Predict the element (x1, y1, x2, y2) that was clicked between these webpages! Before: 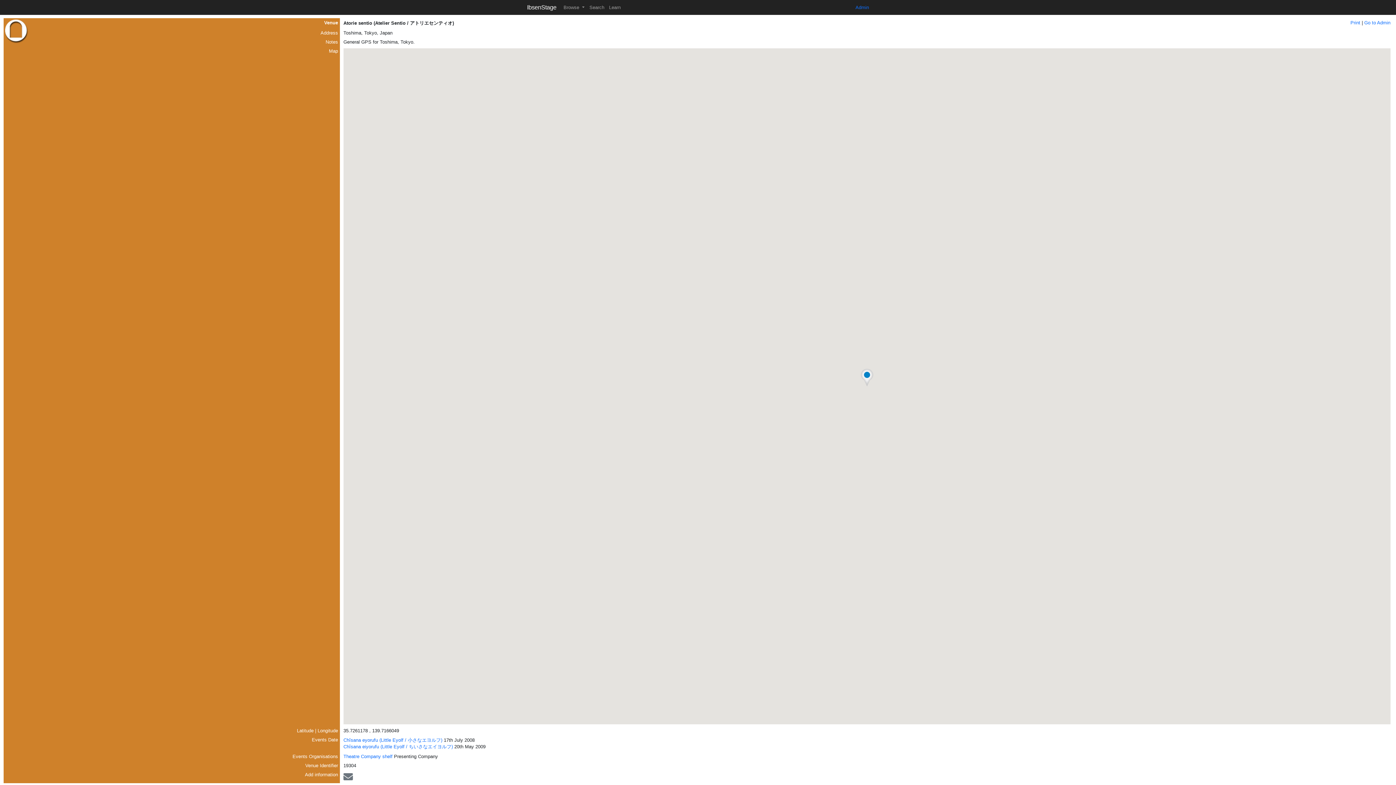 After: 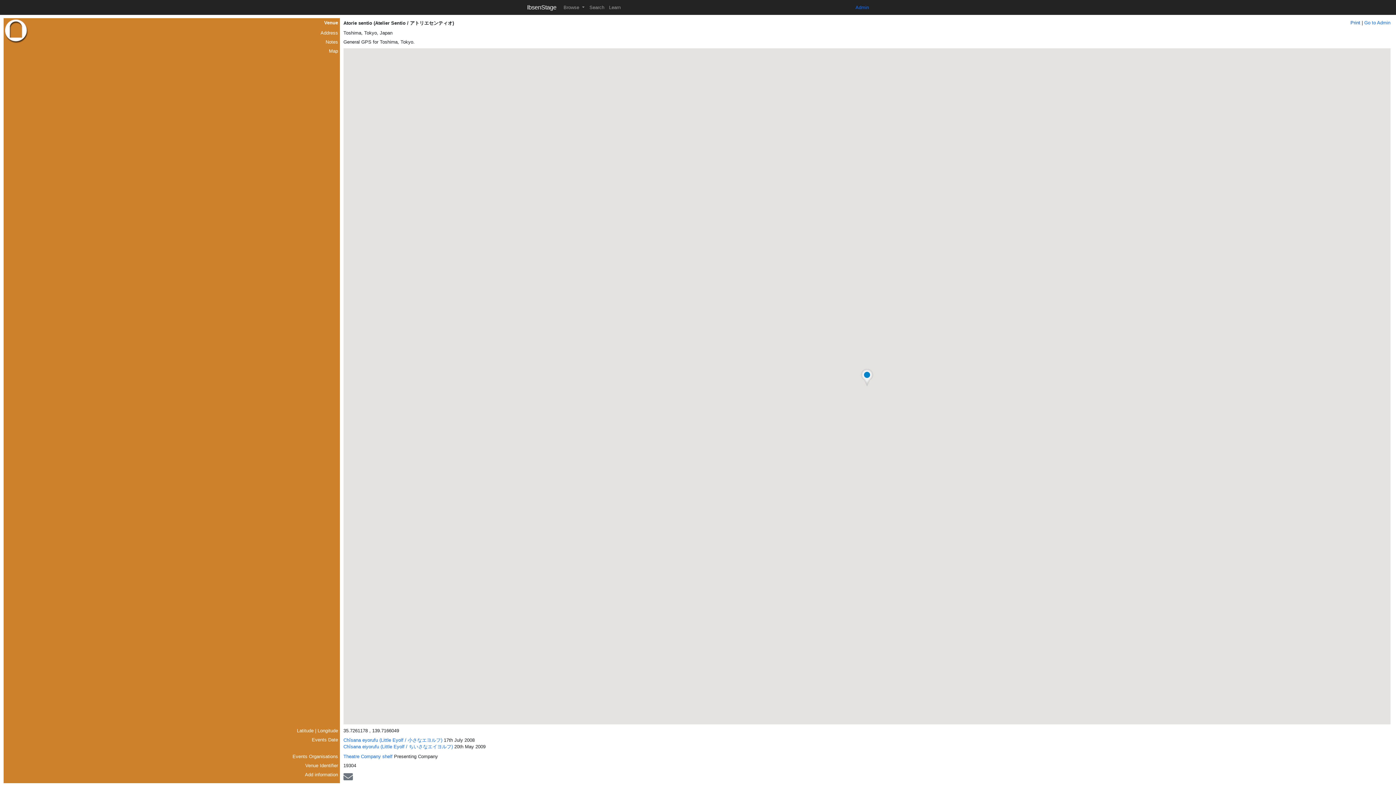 Action: label: Print bbox: (1350, 20, 1360, 25)